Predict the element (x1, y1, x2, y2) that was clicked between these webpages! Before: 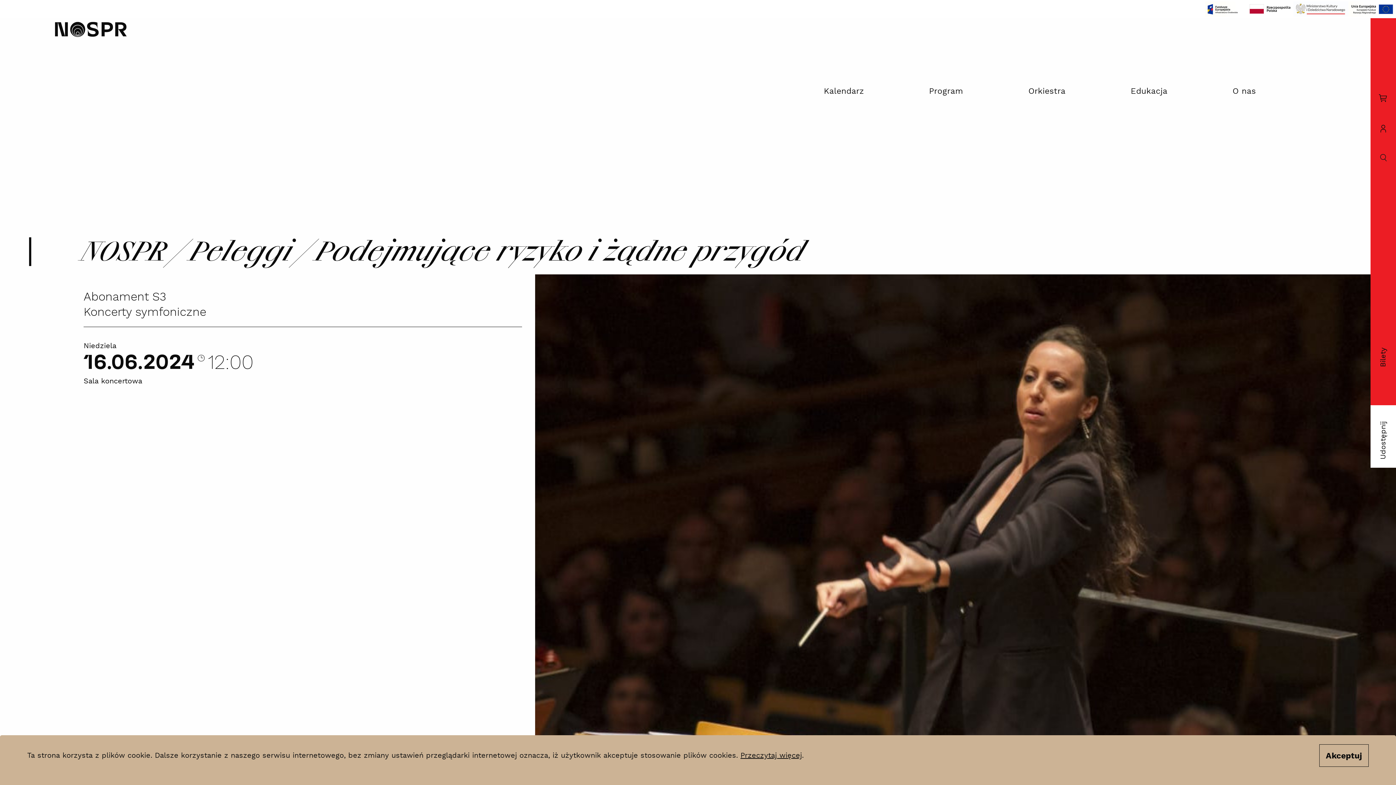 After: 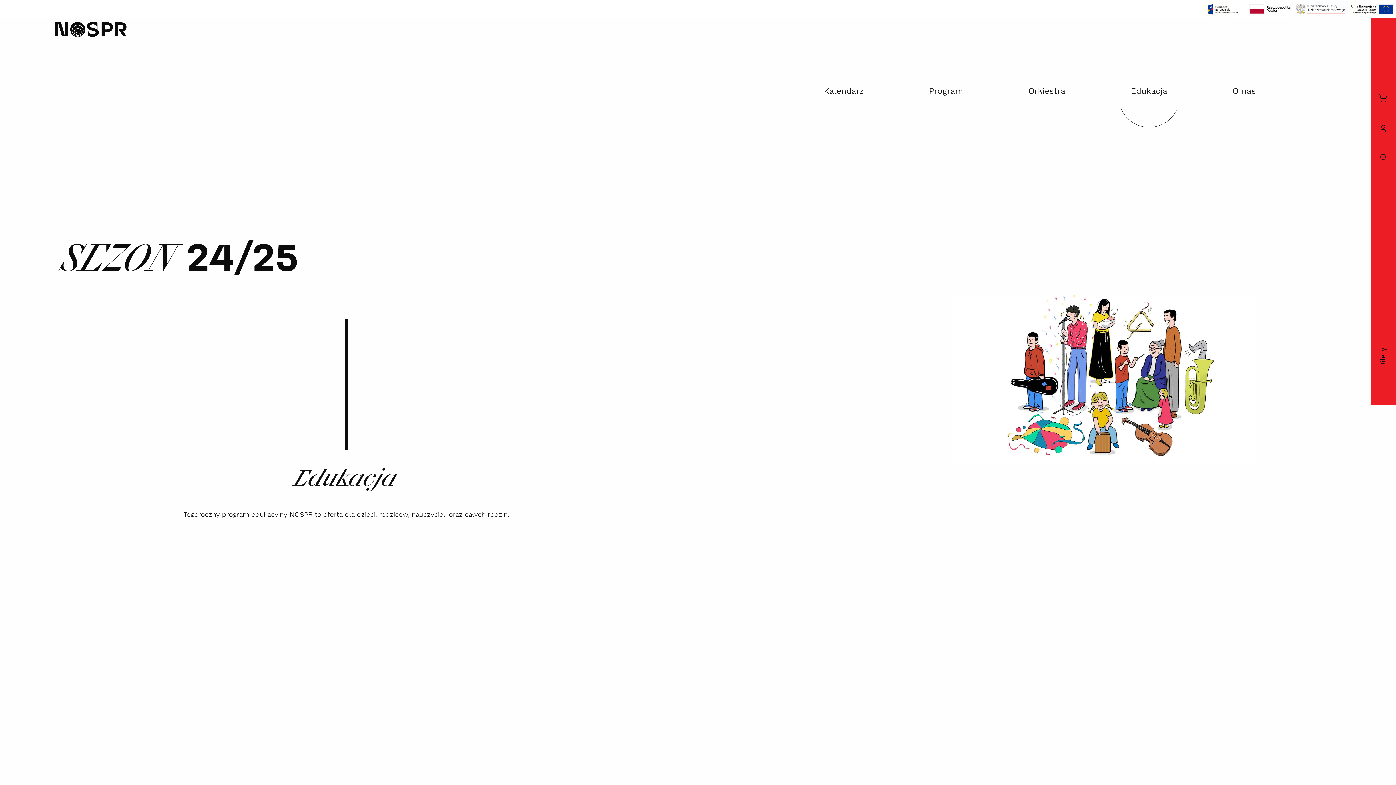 Action: bbox: (1120, 76, 1178, 107) label: Edukacja